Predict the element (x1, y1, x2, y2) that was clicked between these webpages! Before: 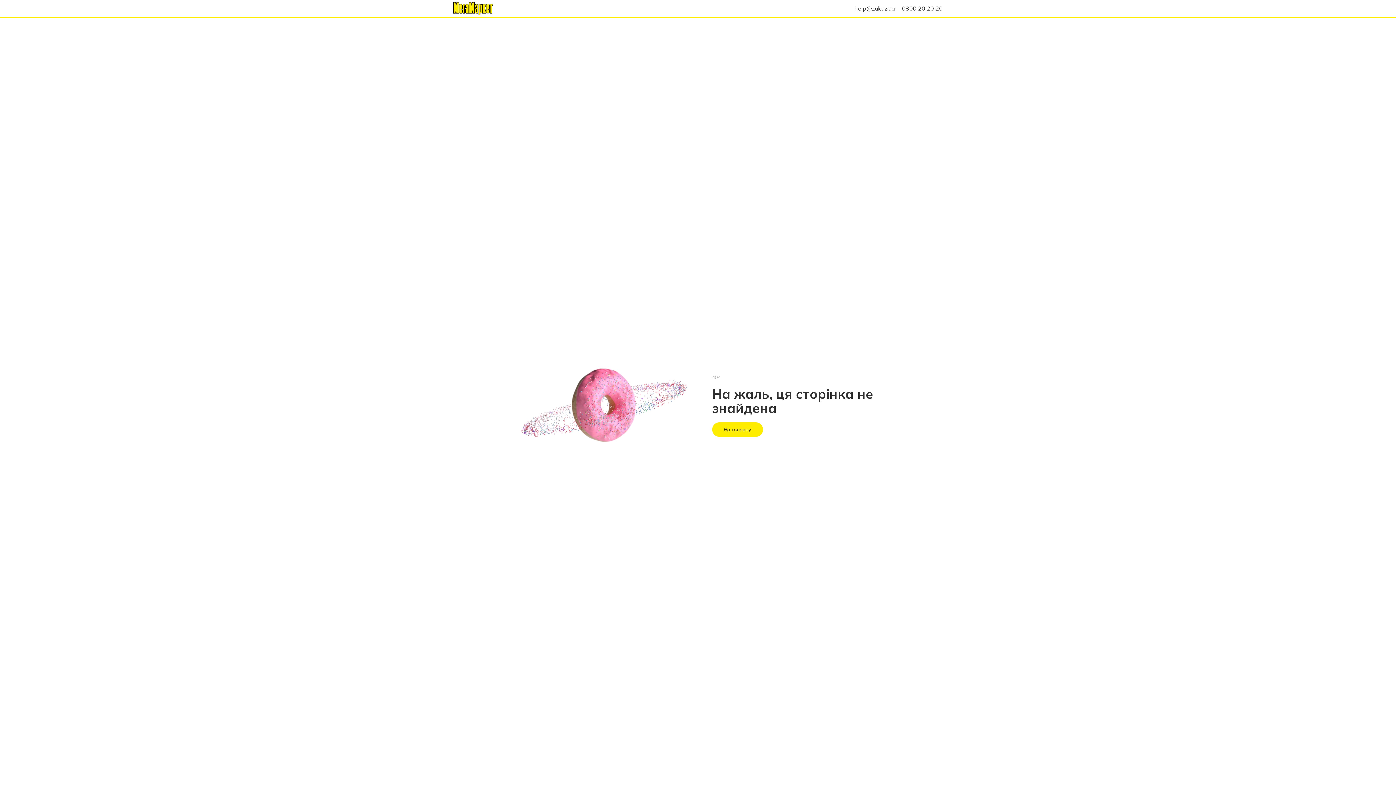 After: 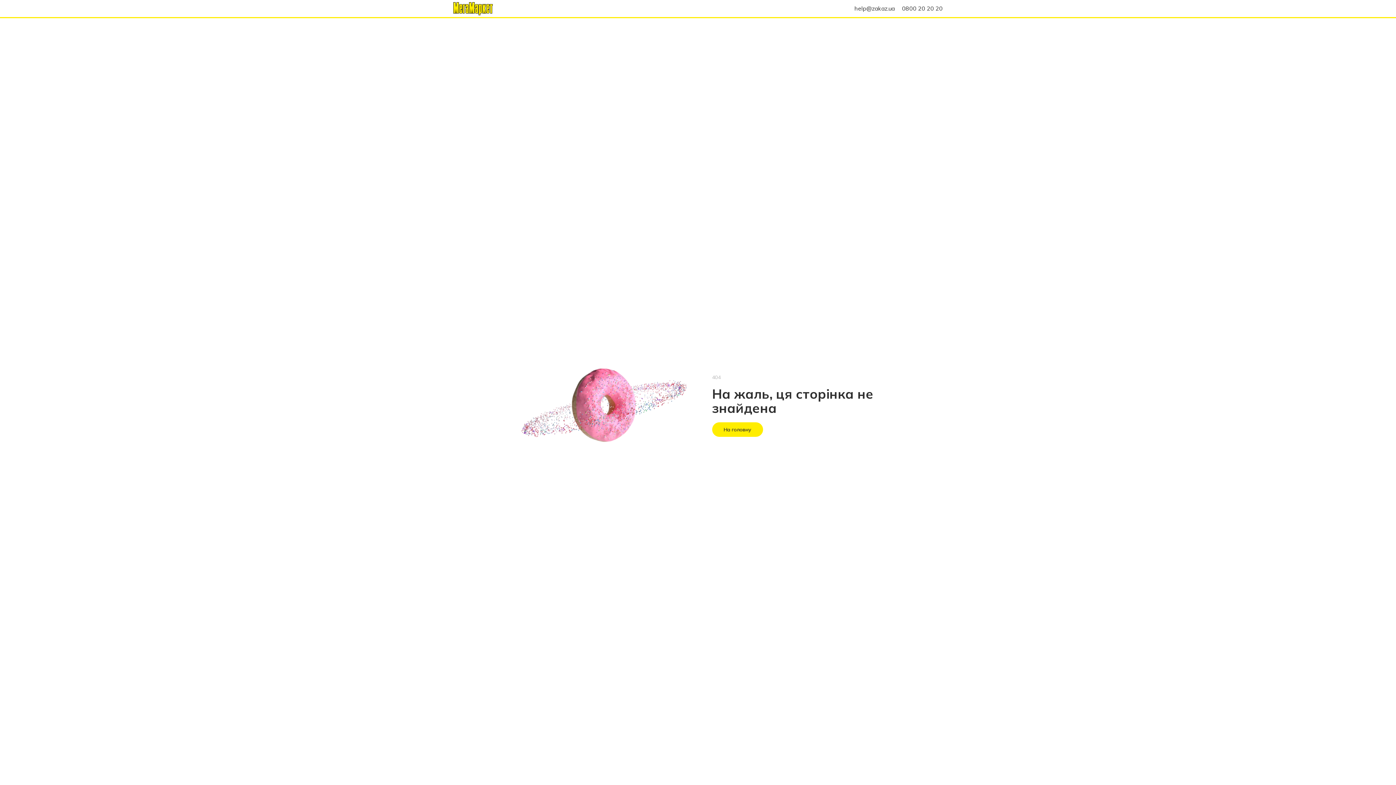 Action: bbox: (902, 4, 942, 12) label: 0800 20 20 20